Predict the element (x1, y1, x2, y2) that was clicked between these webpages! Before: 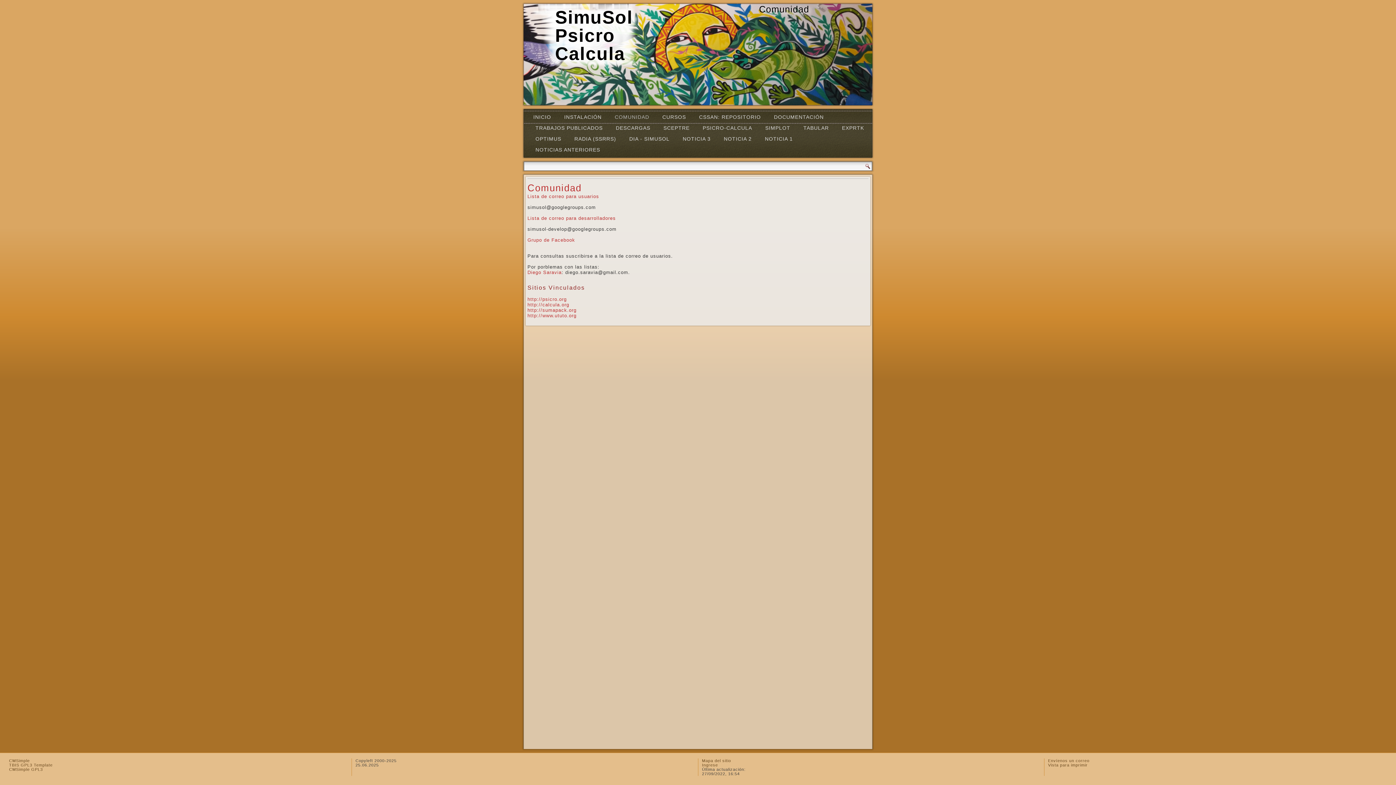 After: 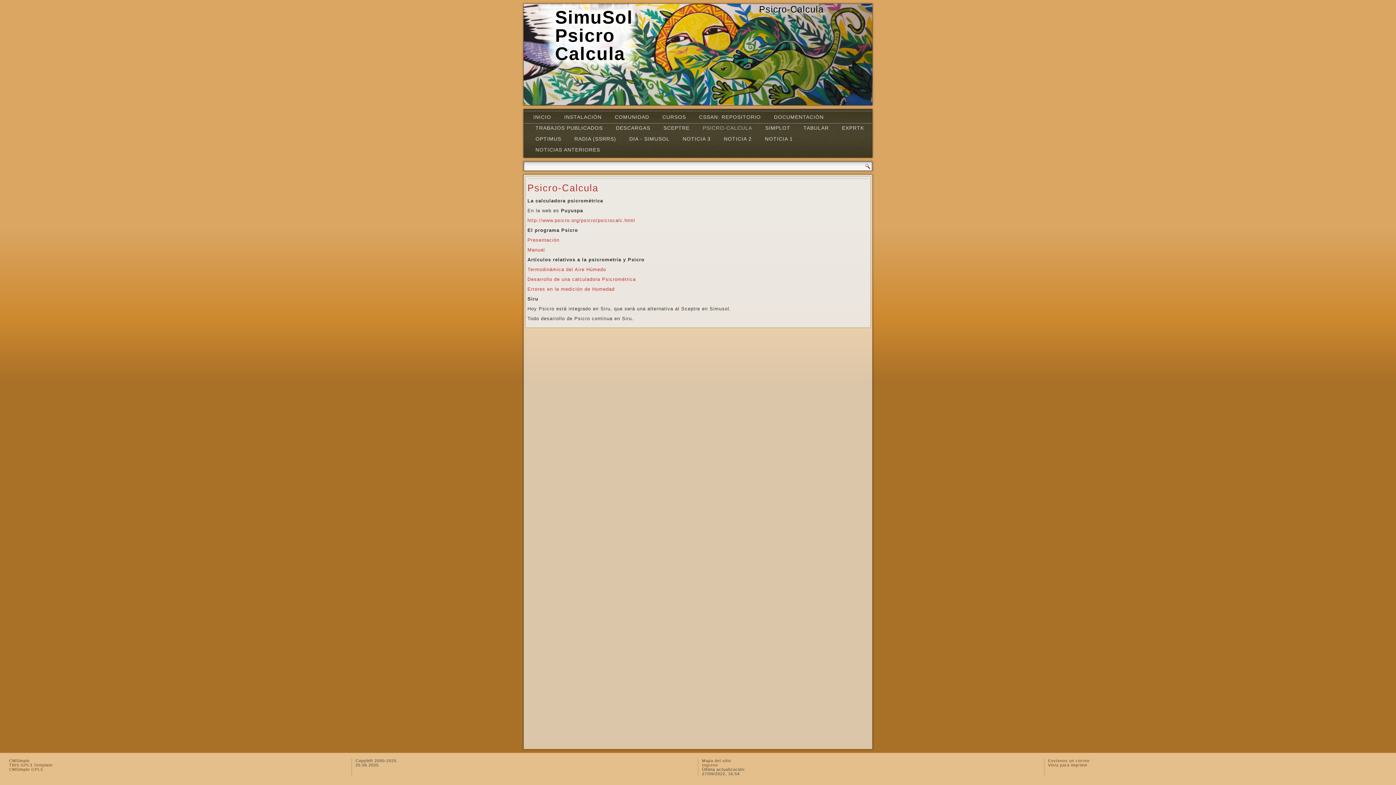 Action: label: PSICRO-CALCULA bbox: (698, 122, 756, 133)